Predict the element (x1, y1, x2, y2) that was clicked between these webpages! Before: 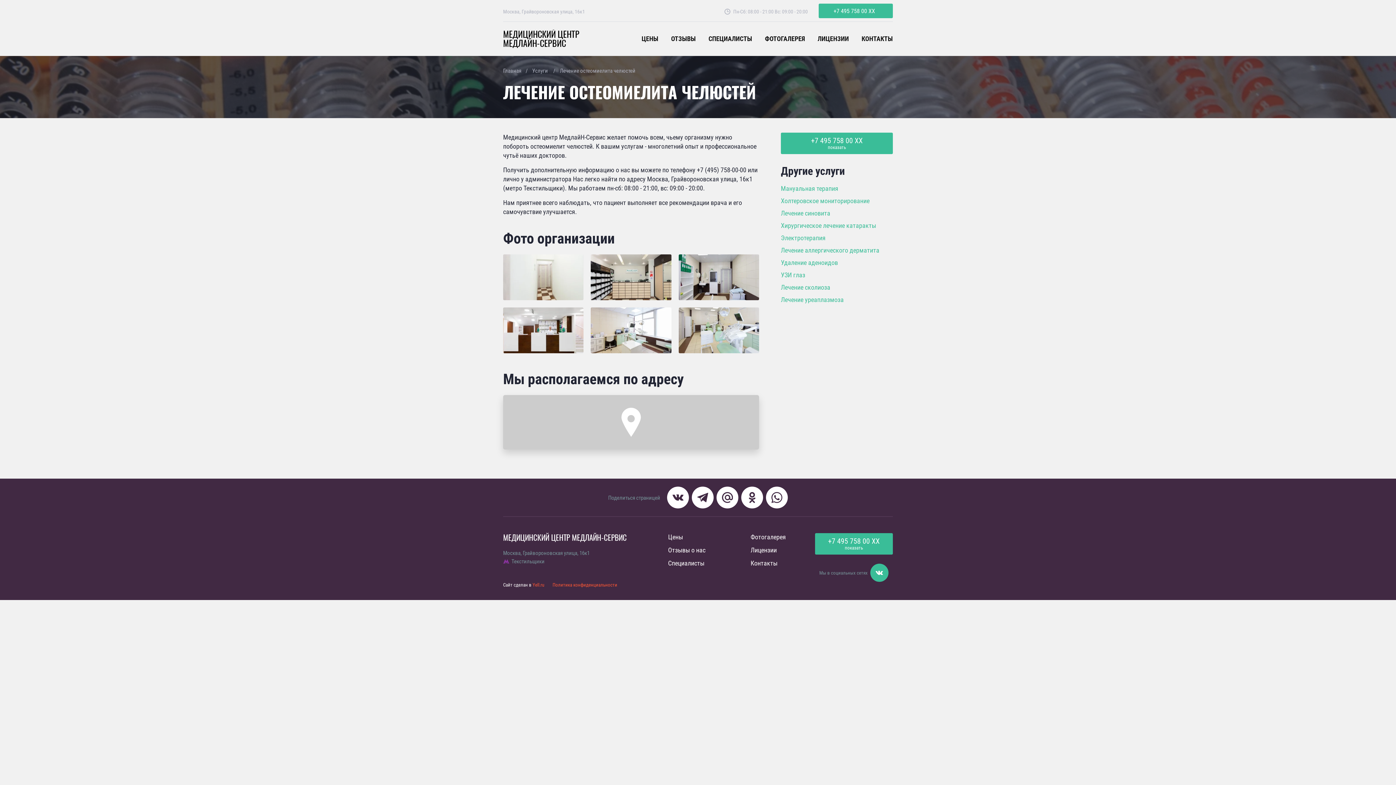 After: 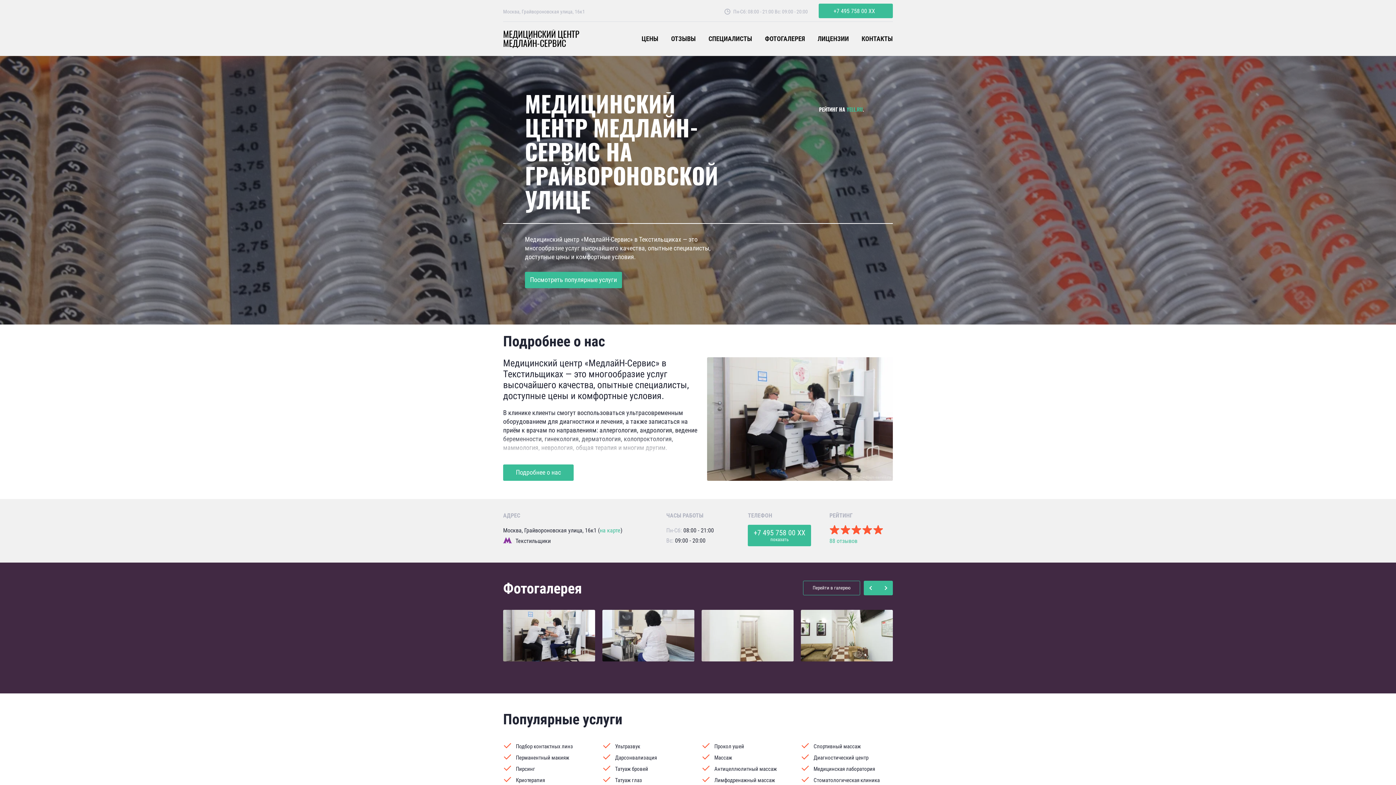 Action: label: Главная bbox: (503, 66, 521, 74)